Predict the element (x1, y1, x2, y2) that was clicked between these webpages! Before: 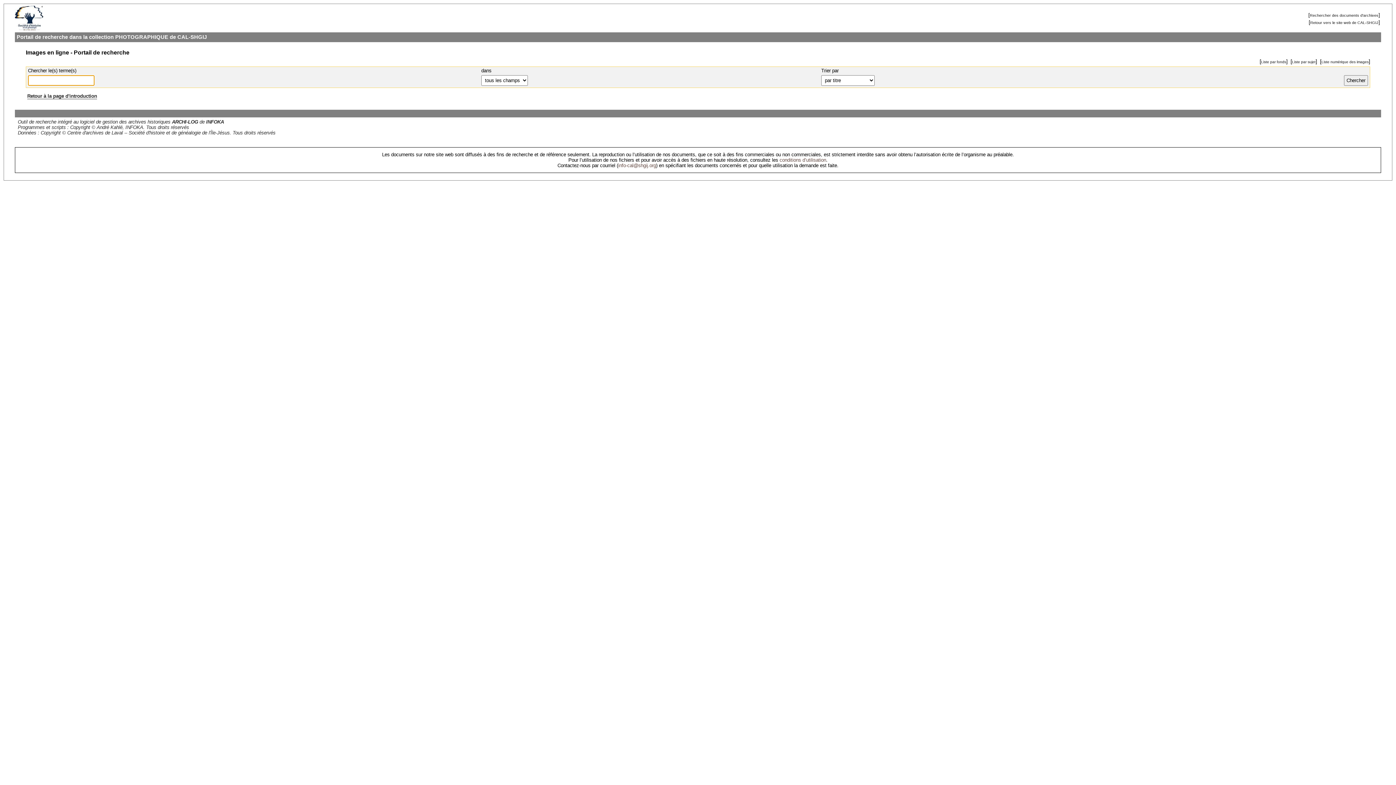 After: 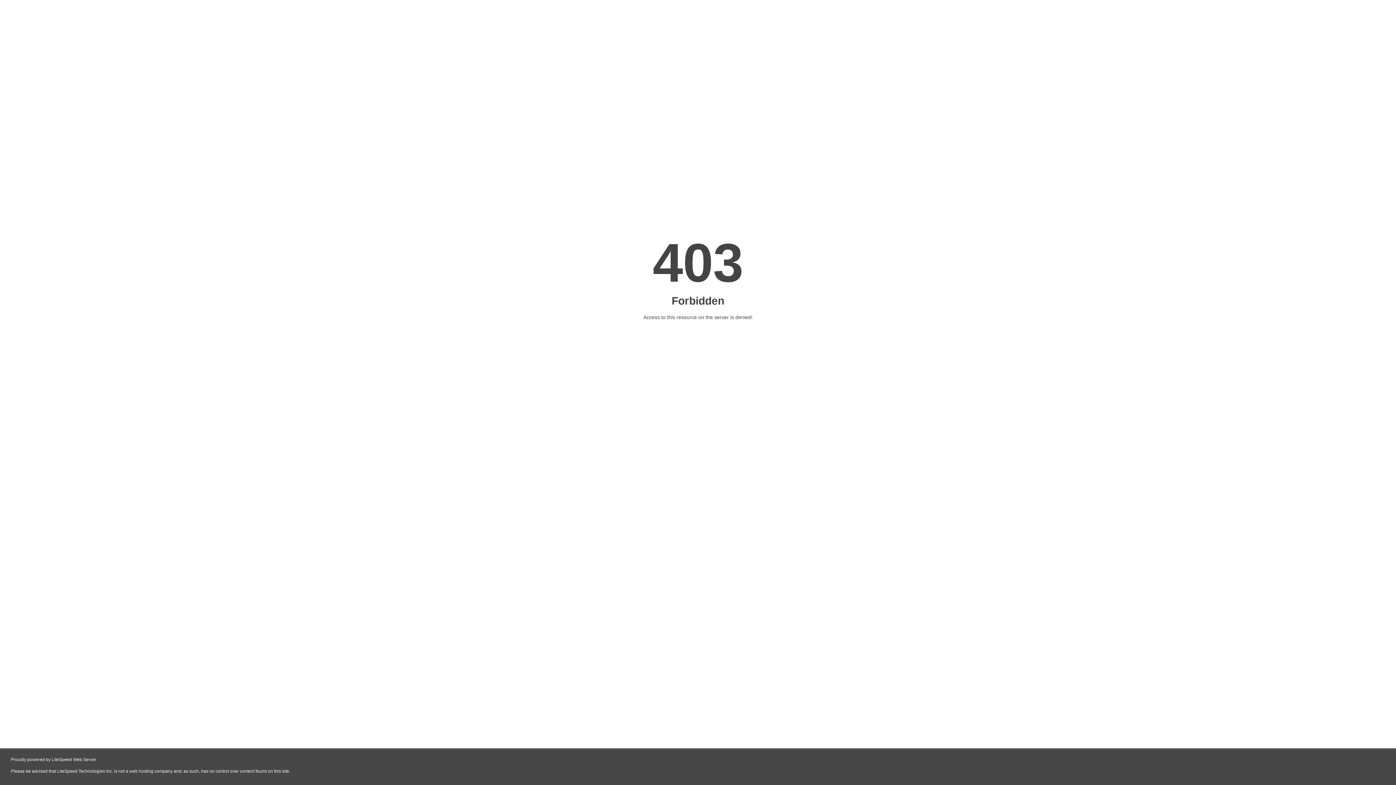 Action: bbox: (1310, 20, 1378, 24) label: Retour vers le site web de CAL-SHGIJ